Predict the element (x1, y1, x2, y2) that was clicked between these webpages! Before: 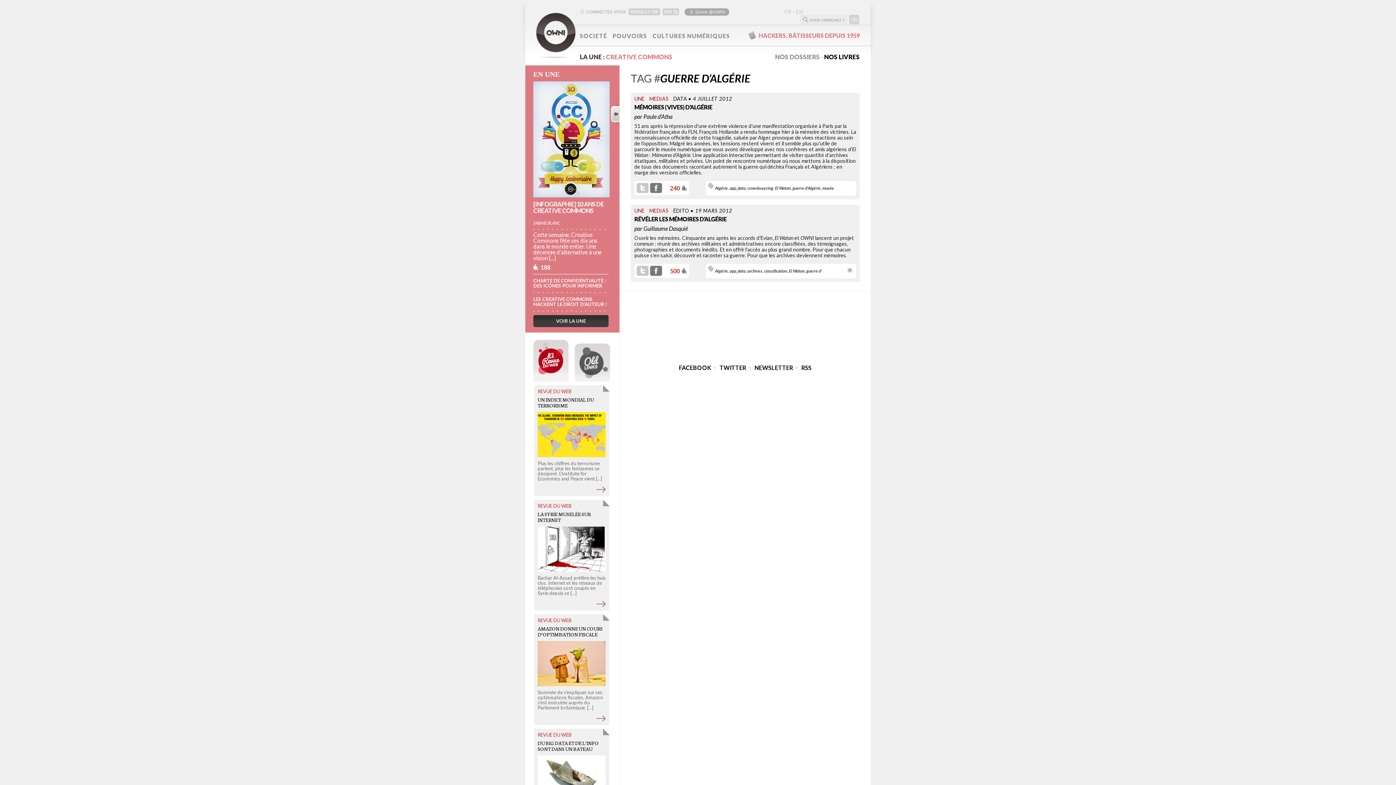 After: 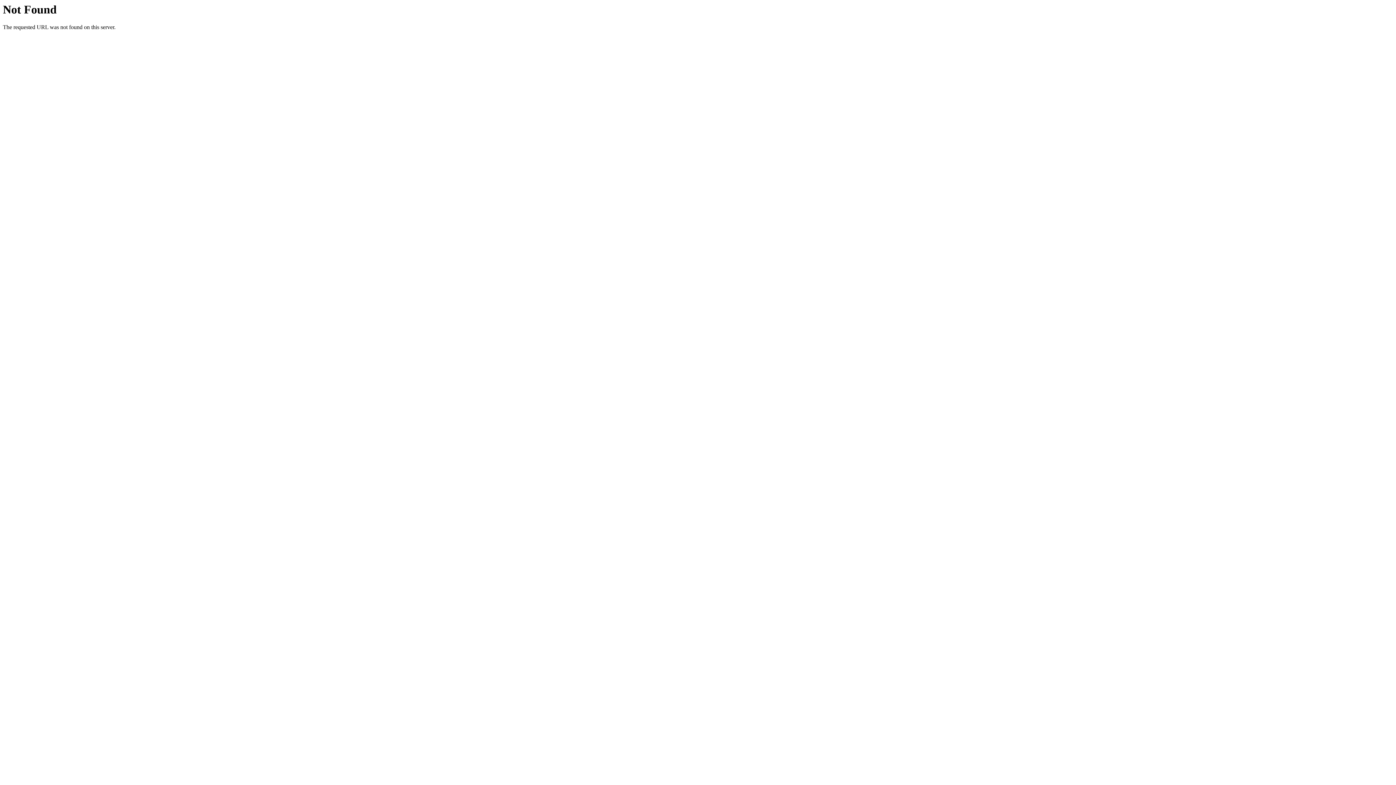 Action: label: CONNECTEZ-VOUS bbox: (580, 8, 626, 14)